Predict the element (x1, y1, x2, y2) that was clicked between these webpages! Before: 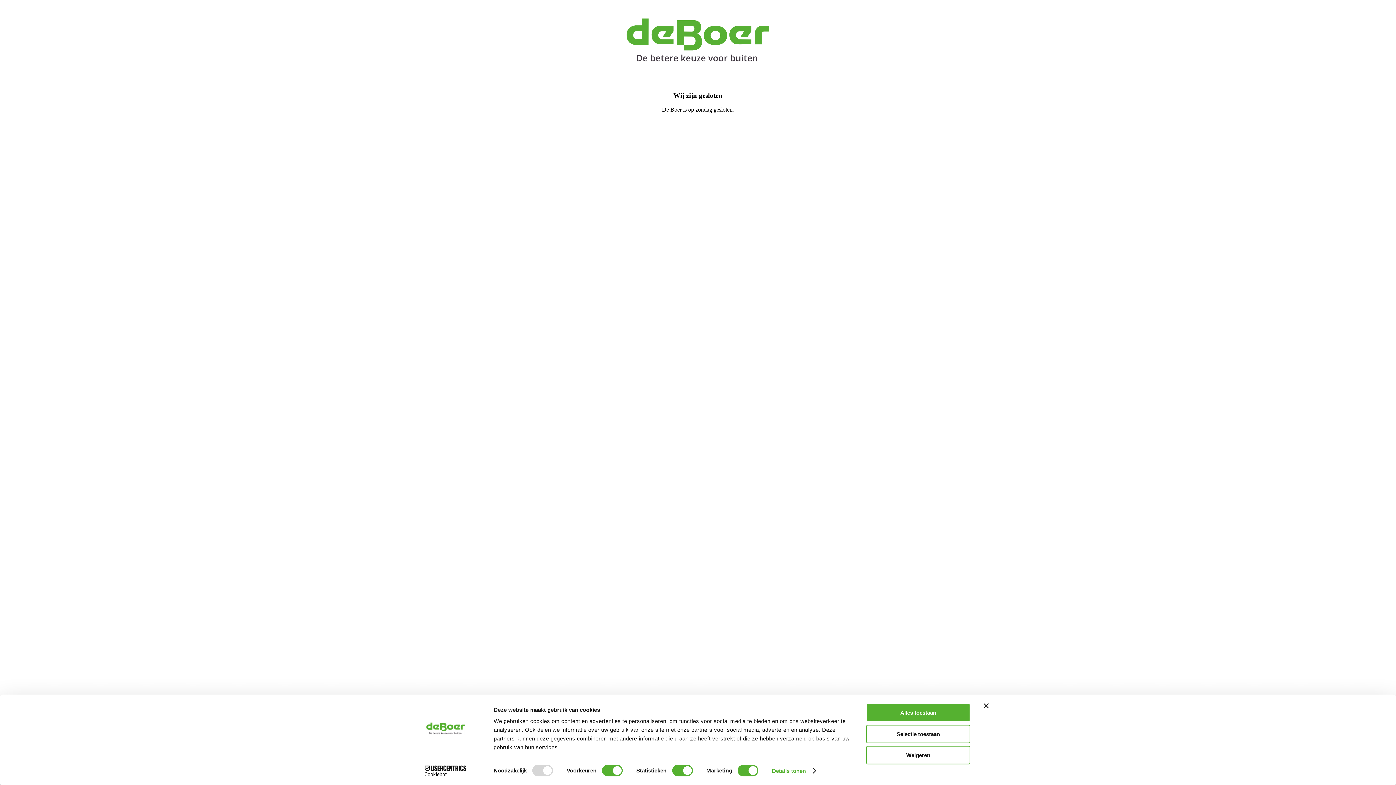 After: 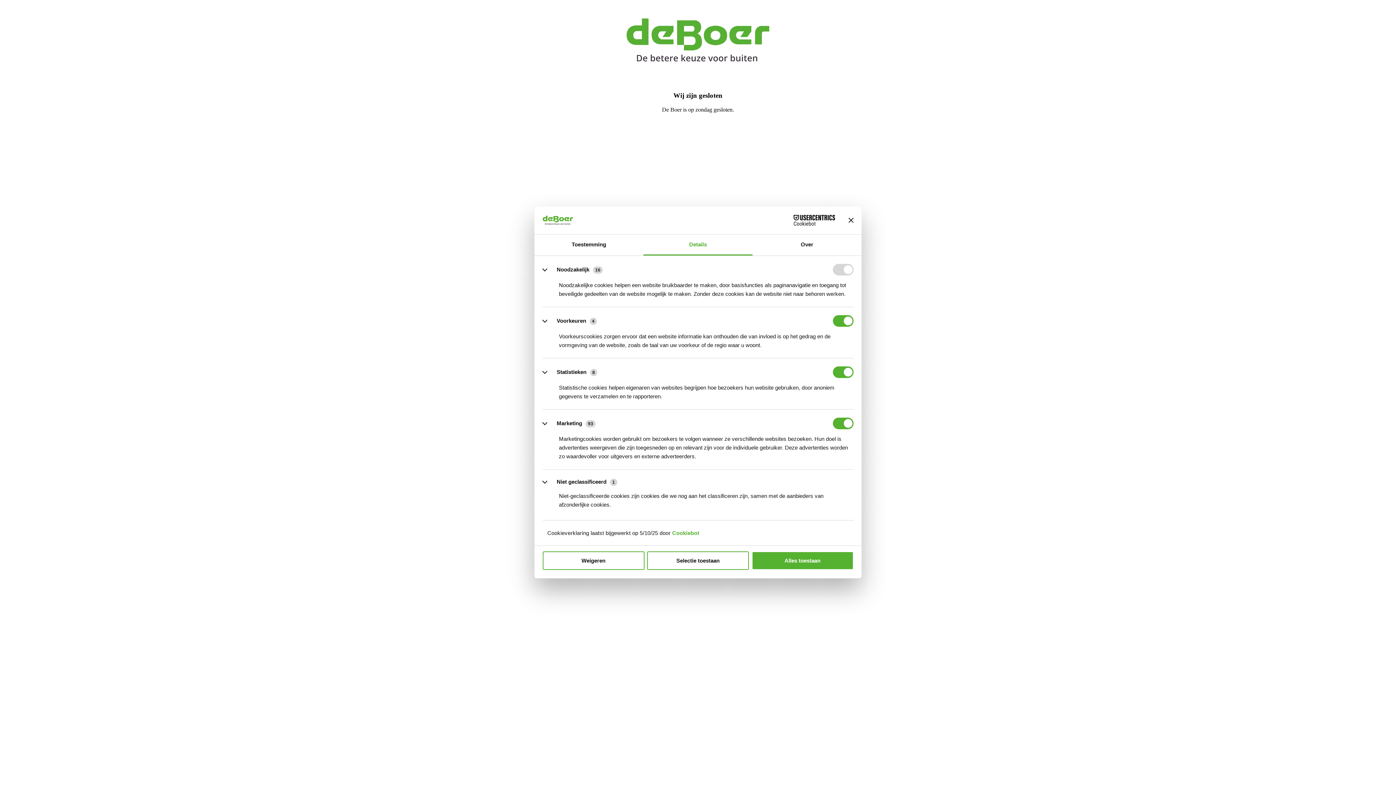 Action: label: Details tonen bbox: (772, 765, 815, 776)